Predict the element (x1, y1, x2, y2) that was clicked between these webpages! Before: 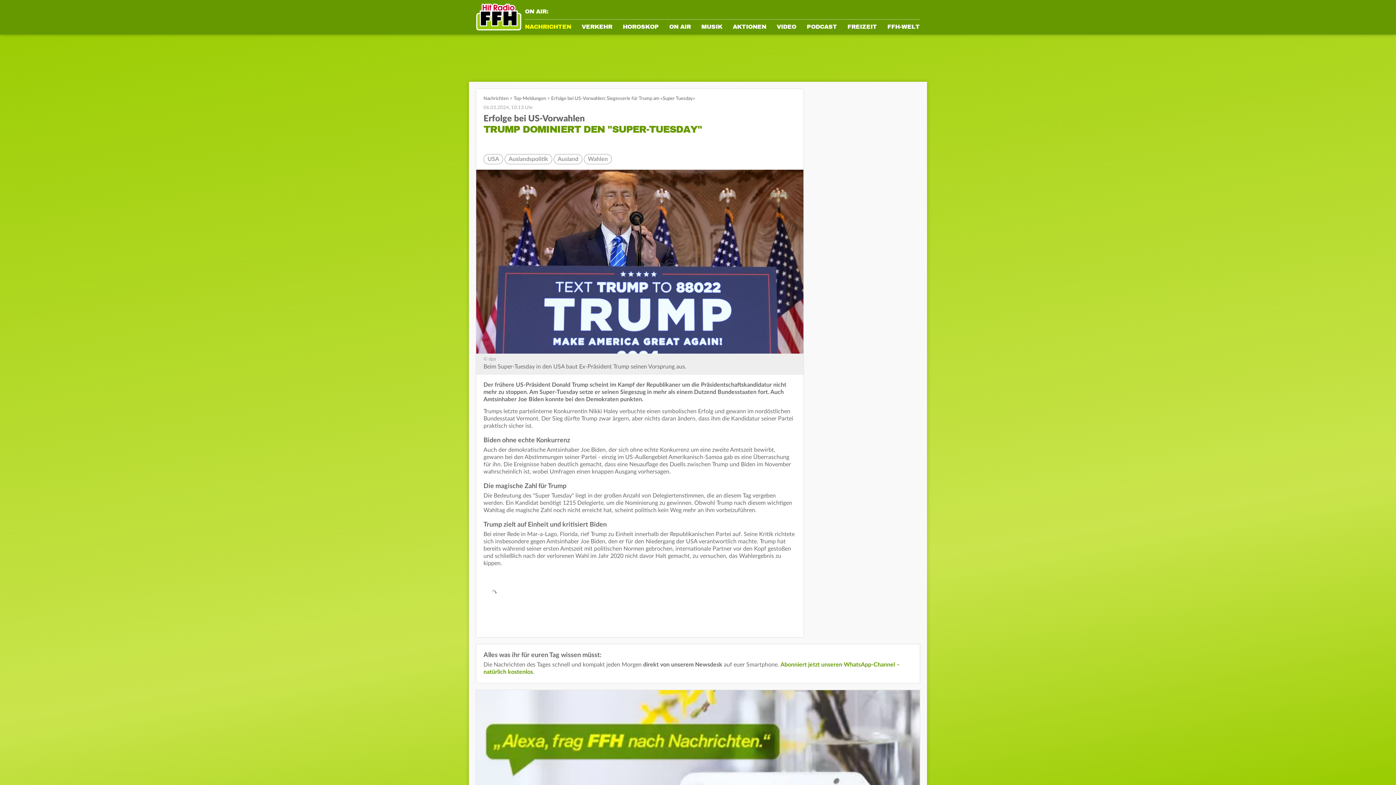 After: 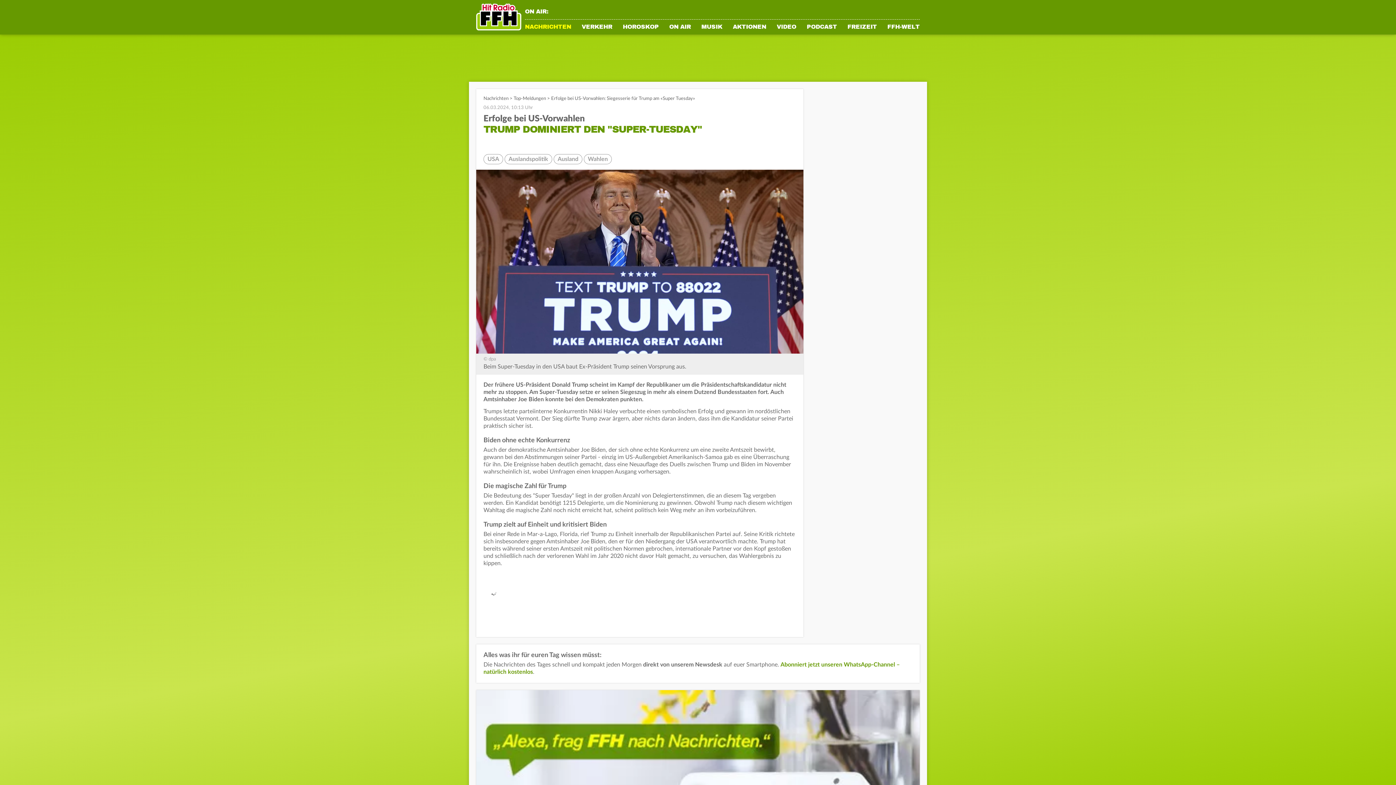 Action: bbox: (476, 25, 521, 31)